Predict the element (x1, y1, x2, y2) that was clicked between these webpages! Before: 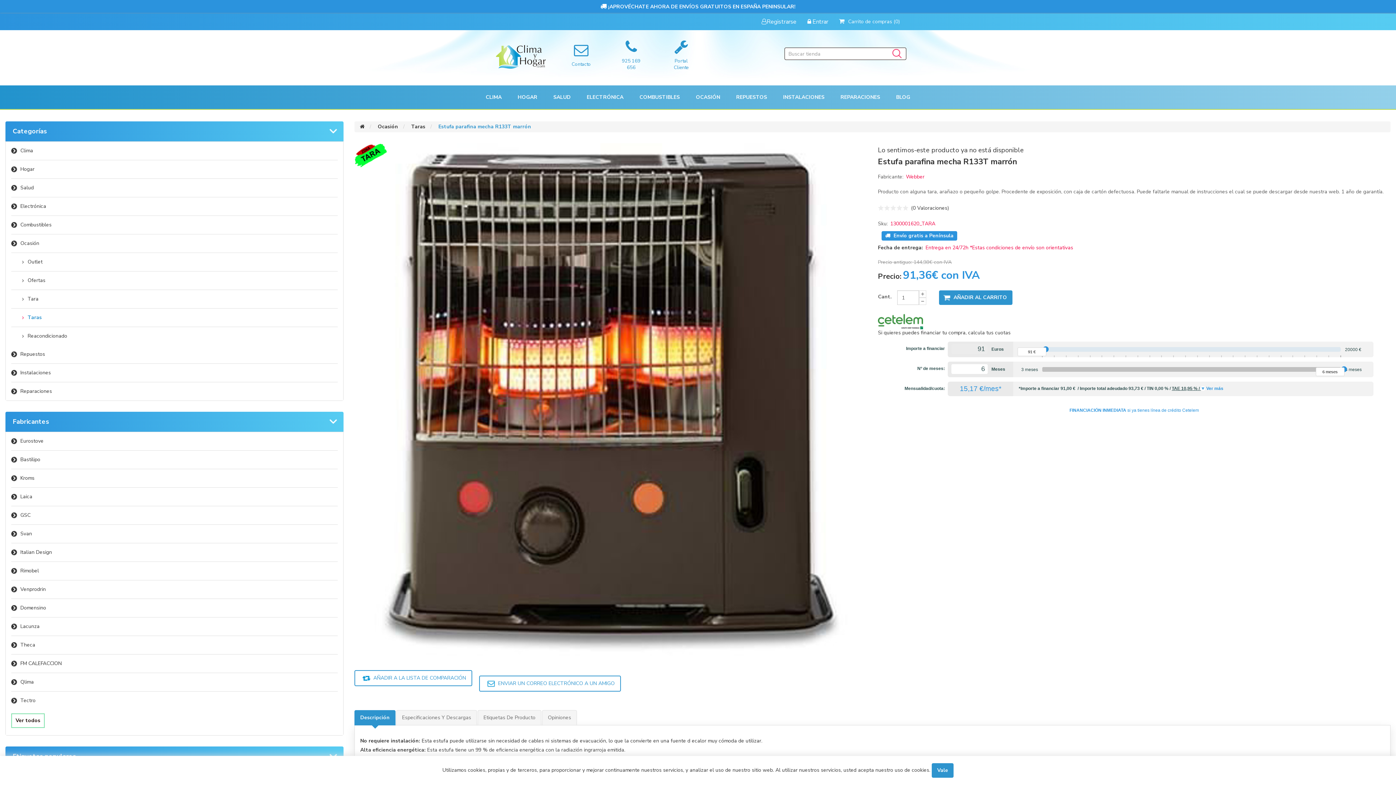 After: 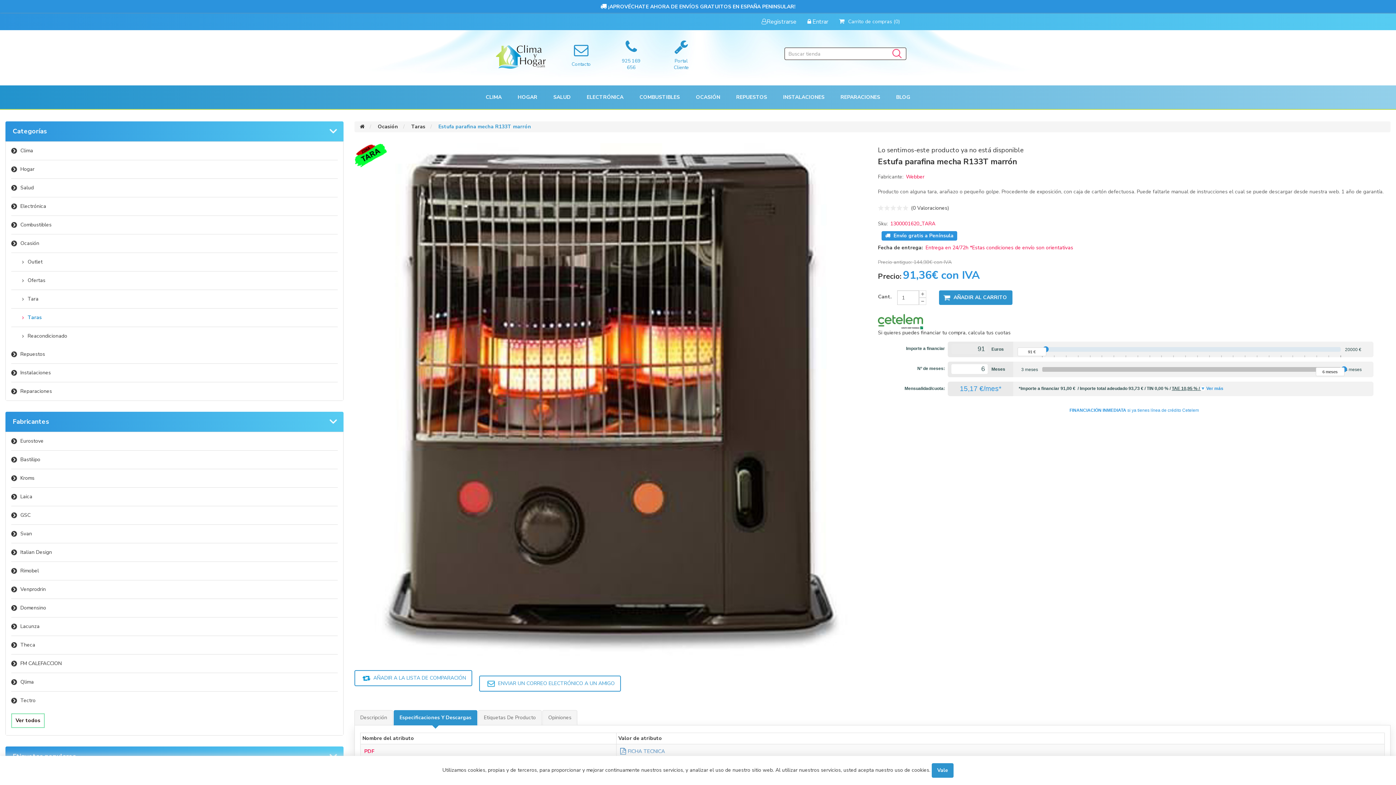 Action: bbox: (396, 710, 477, 725) label: Especificaciones Y Descargas